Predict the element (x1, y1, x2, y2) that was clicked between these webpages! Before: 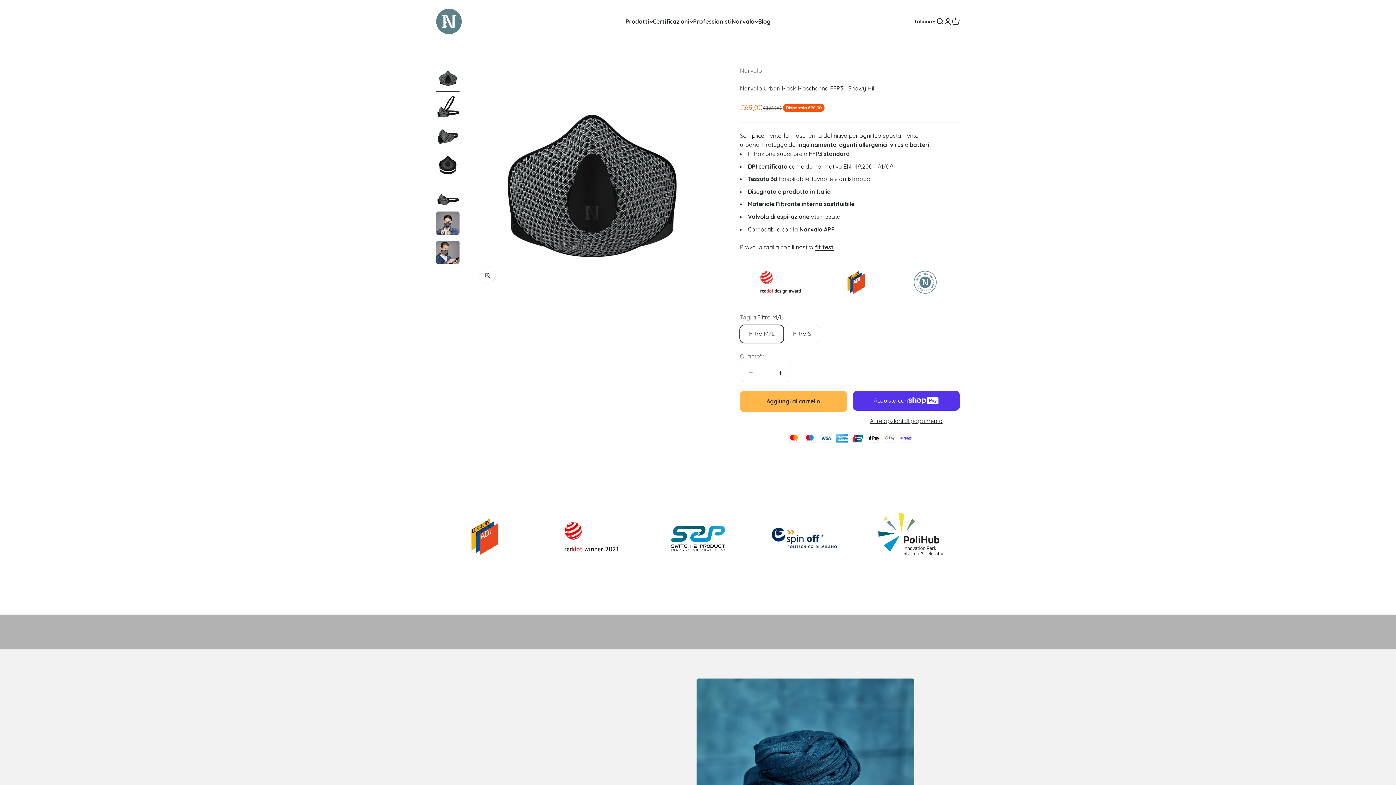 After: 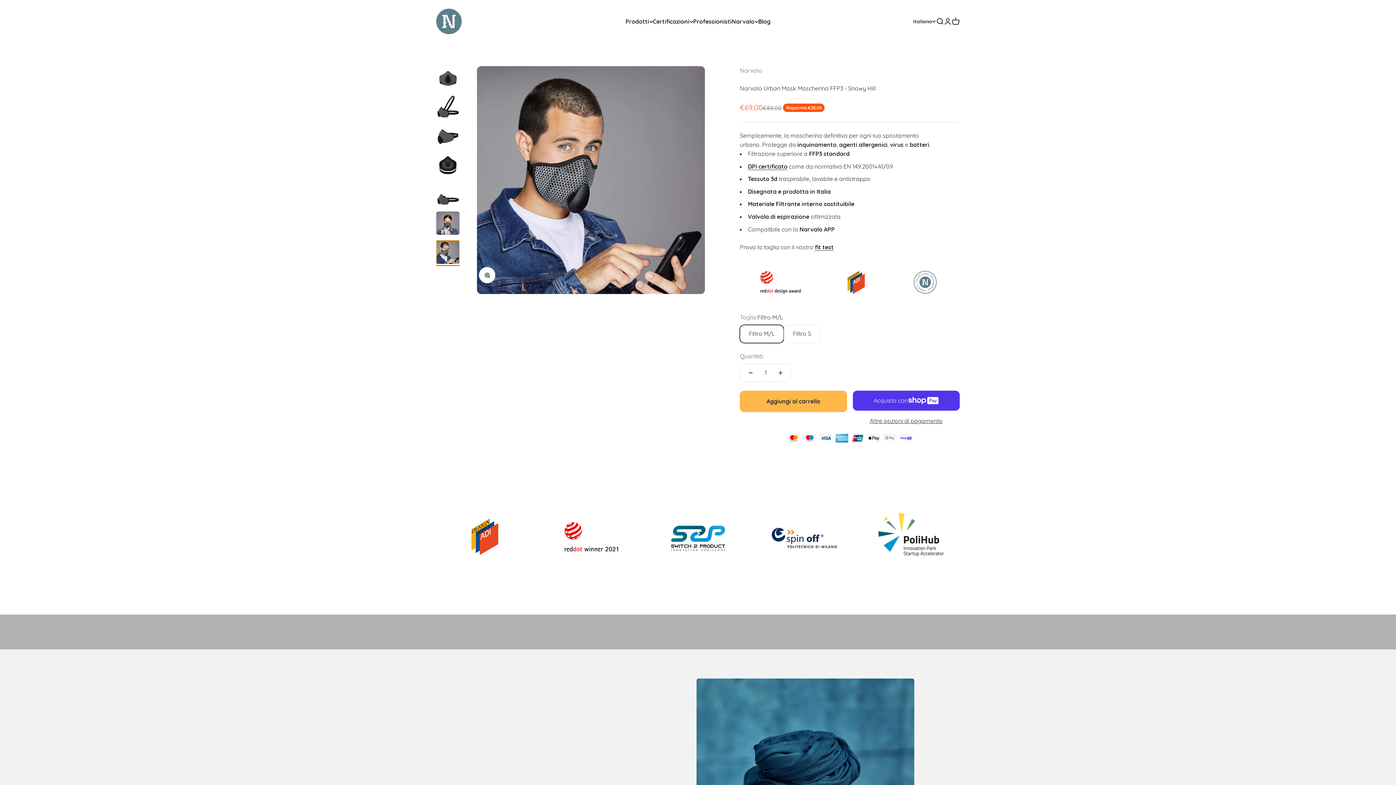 Action: label: Vai all&#39;articolo 7 bbox: (436, 240, 459, 266)